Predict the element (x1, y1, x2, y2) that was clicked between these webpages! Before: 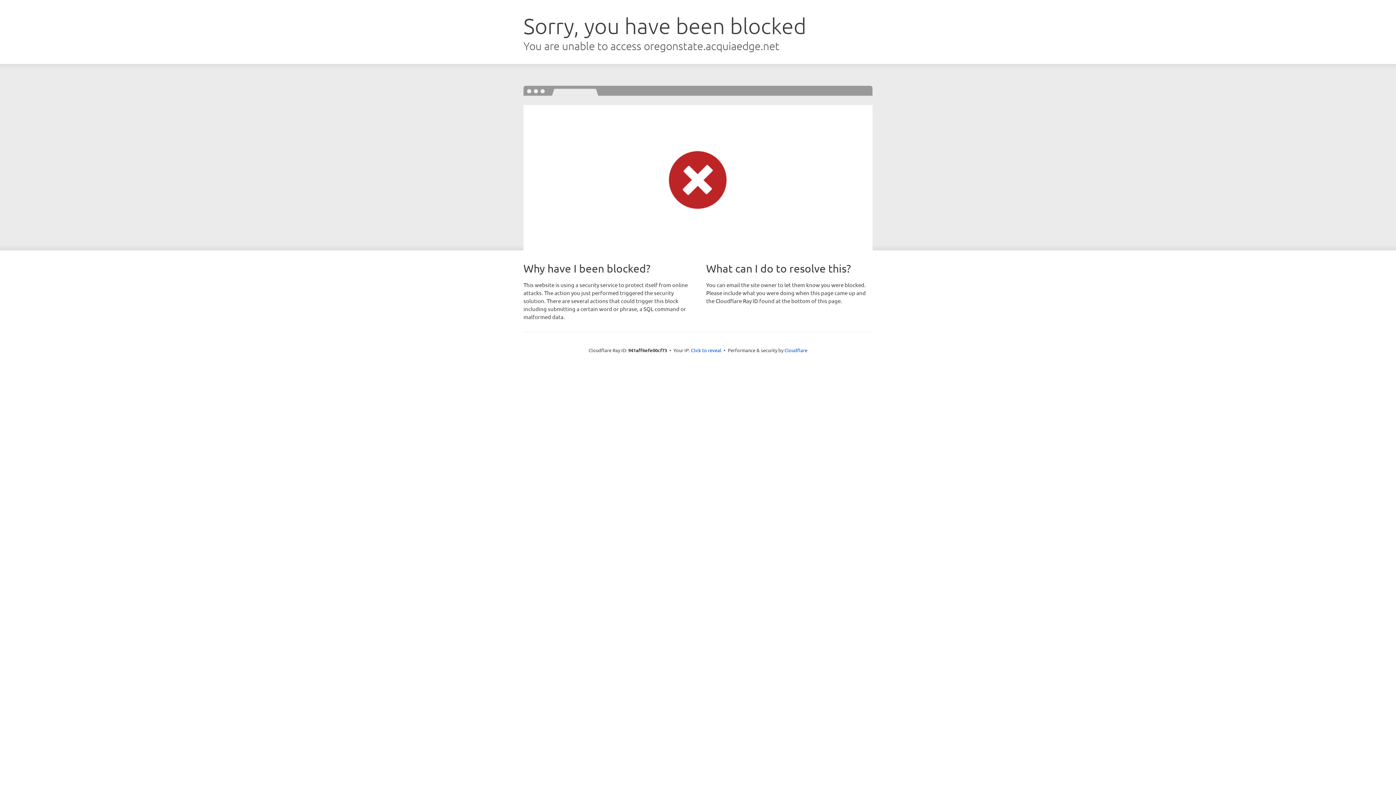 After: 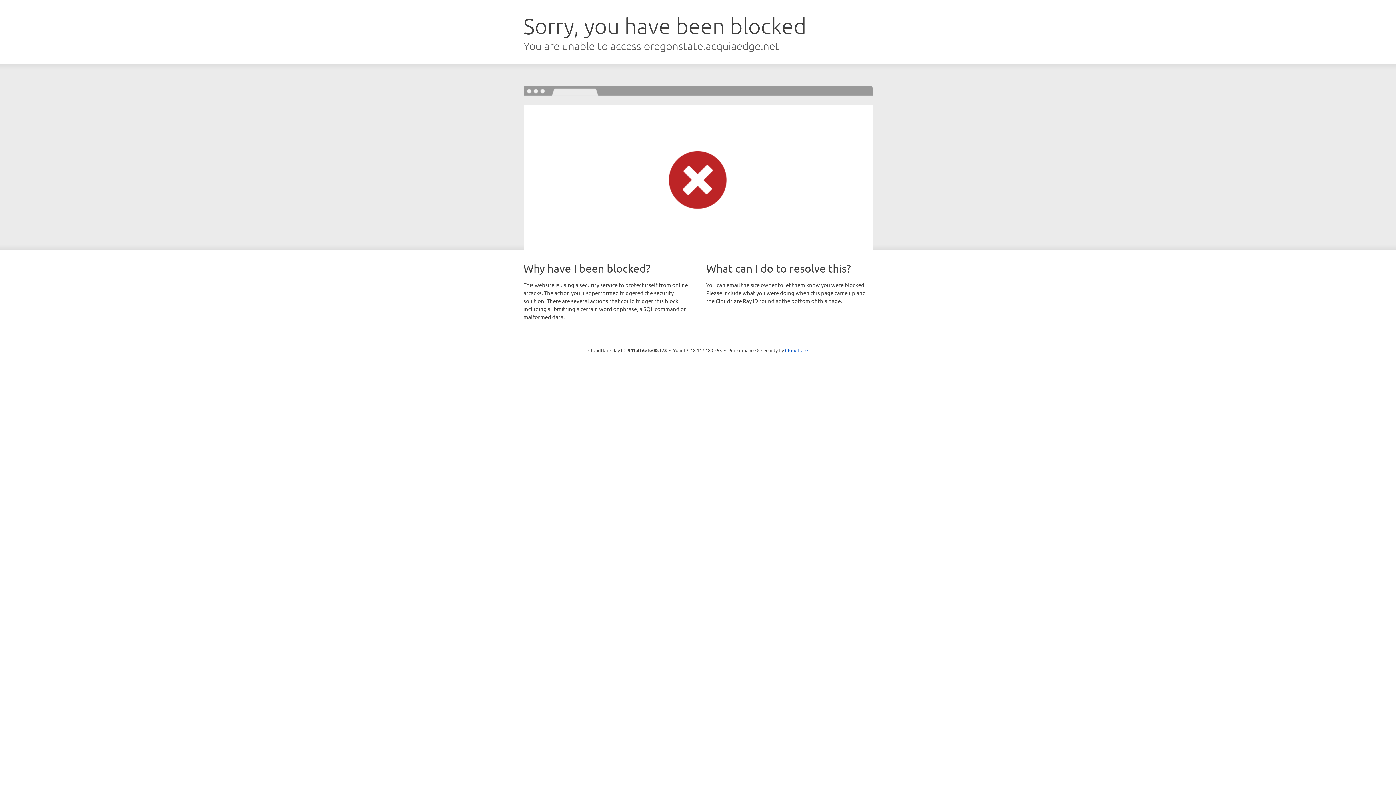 Action: label: Click to reveal bbox: (691, 346, 721, 353)